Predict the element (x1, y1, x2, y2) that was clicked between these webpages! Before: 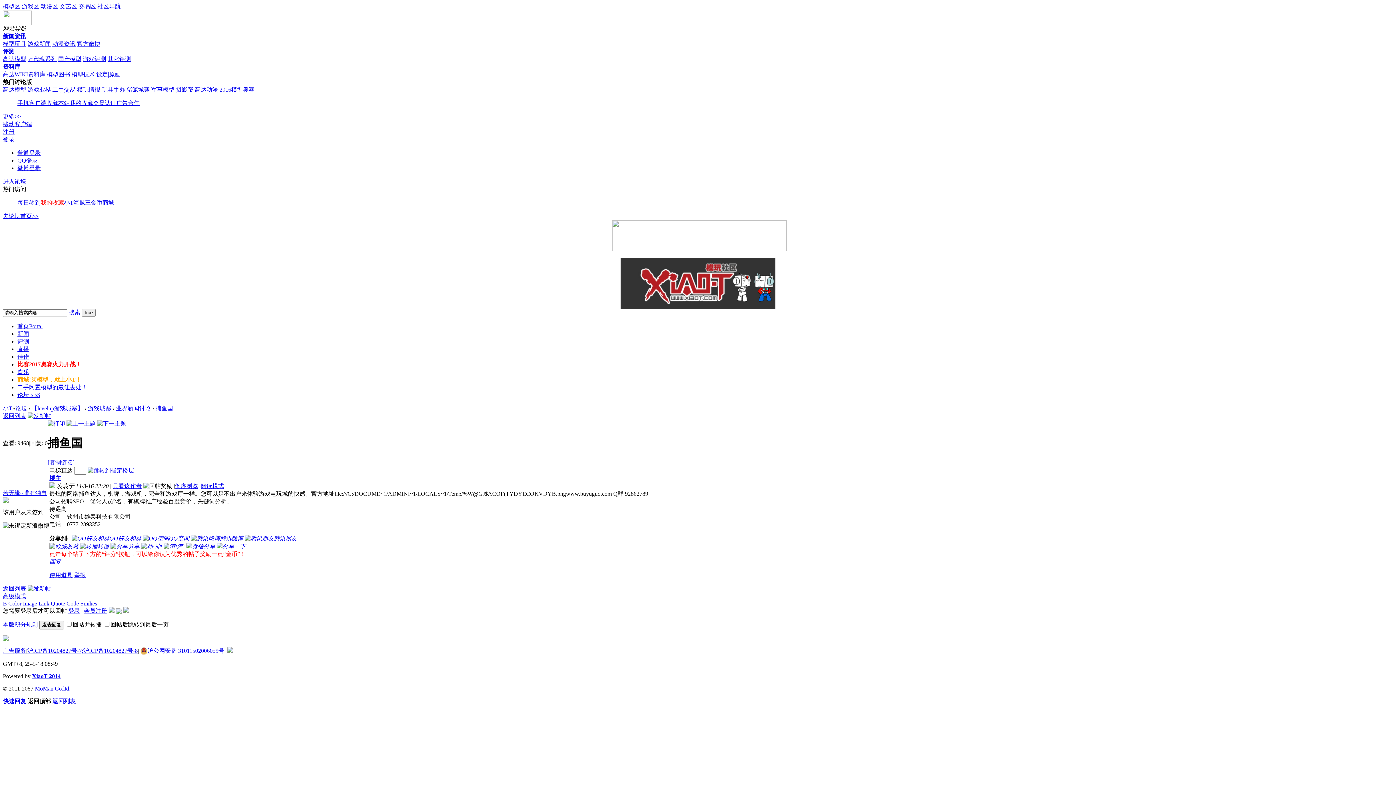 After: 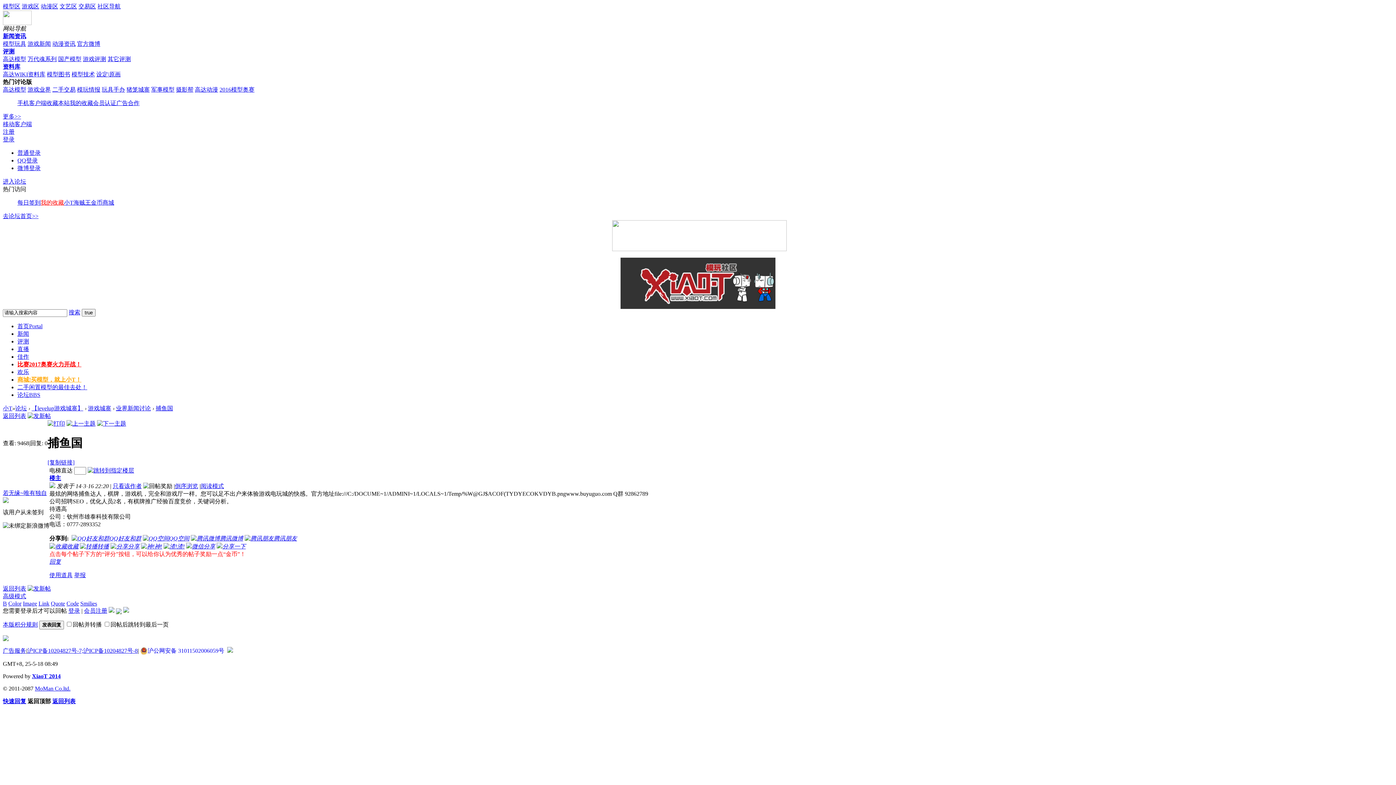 Action: bbox: (194, 86, 218, 92) label: 高达动漫